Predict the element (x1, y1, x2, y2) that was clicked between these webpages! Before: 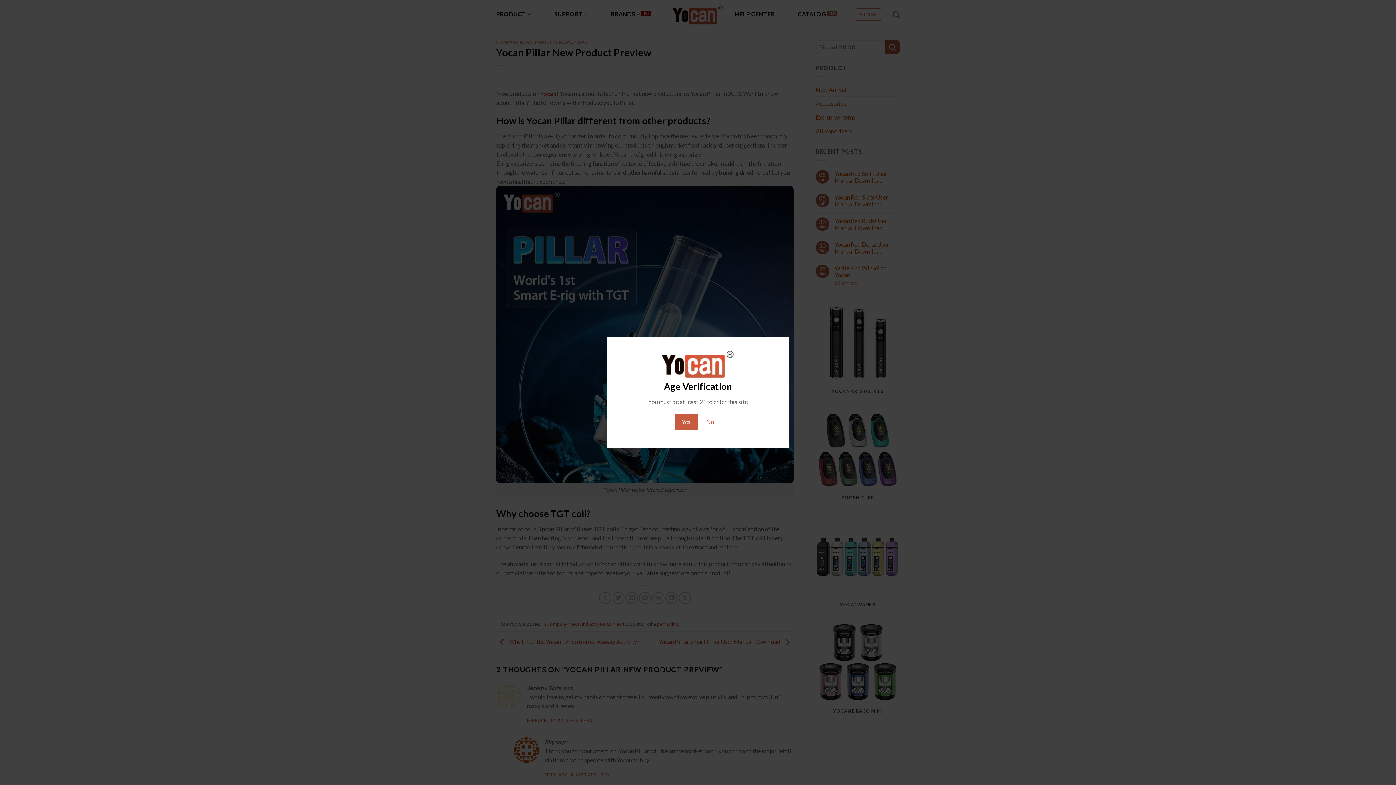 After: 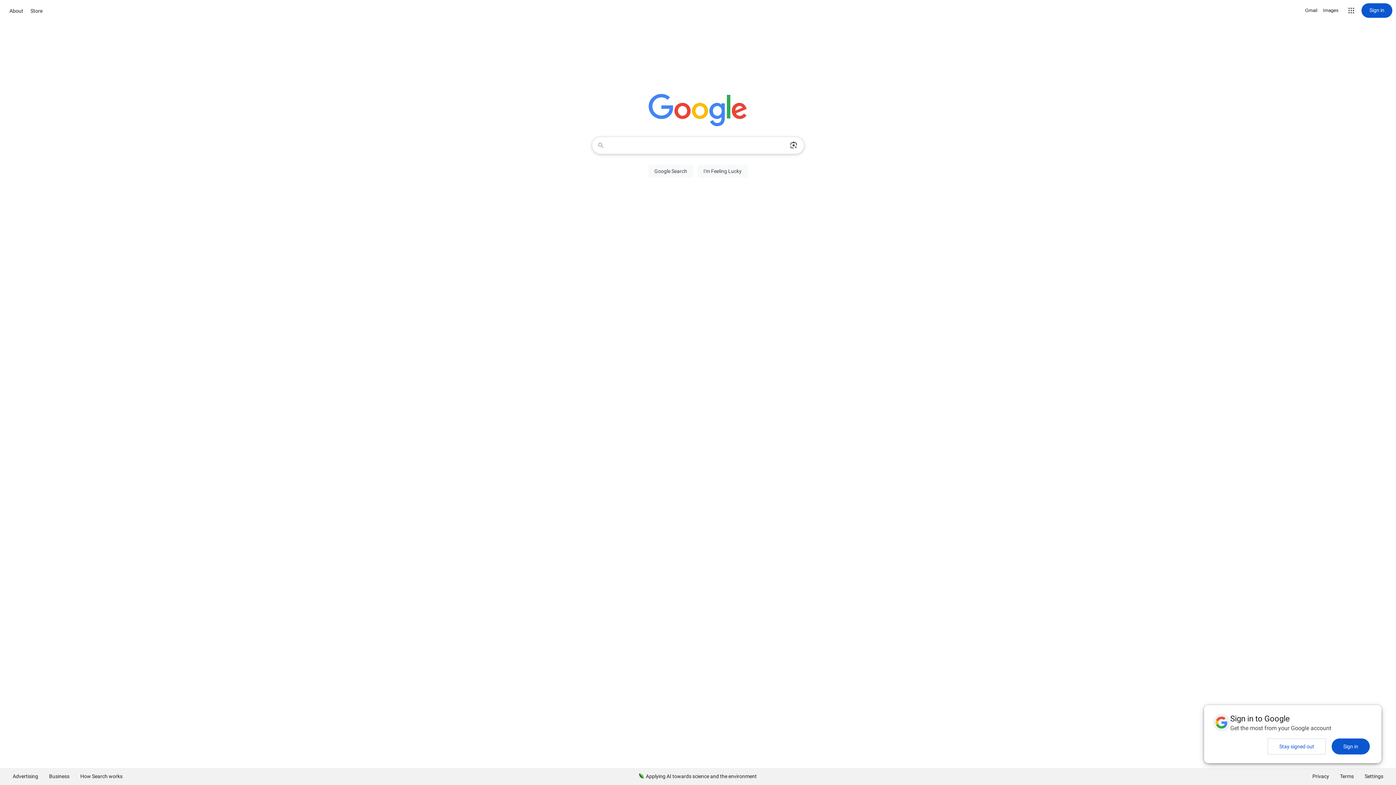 Action: bbox: (699, 413, 721, 430) label: No